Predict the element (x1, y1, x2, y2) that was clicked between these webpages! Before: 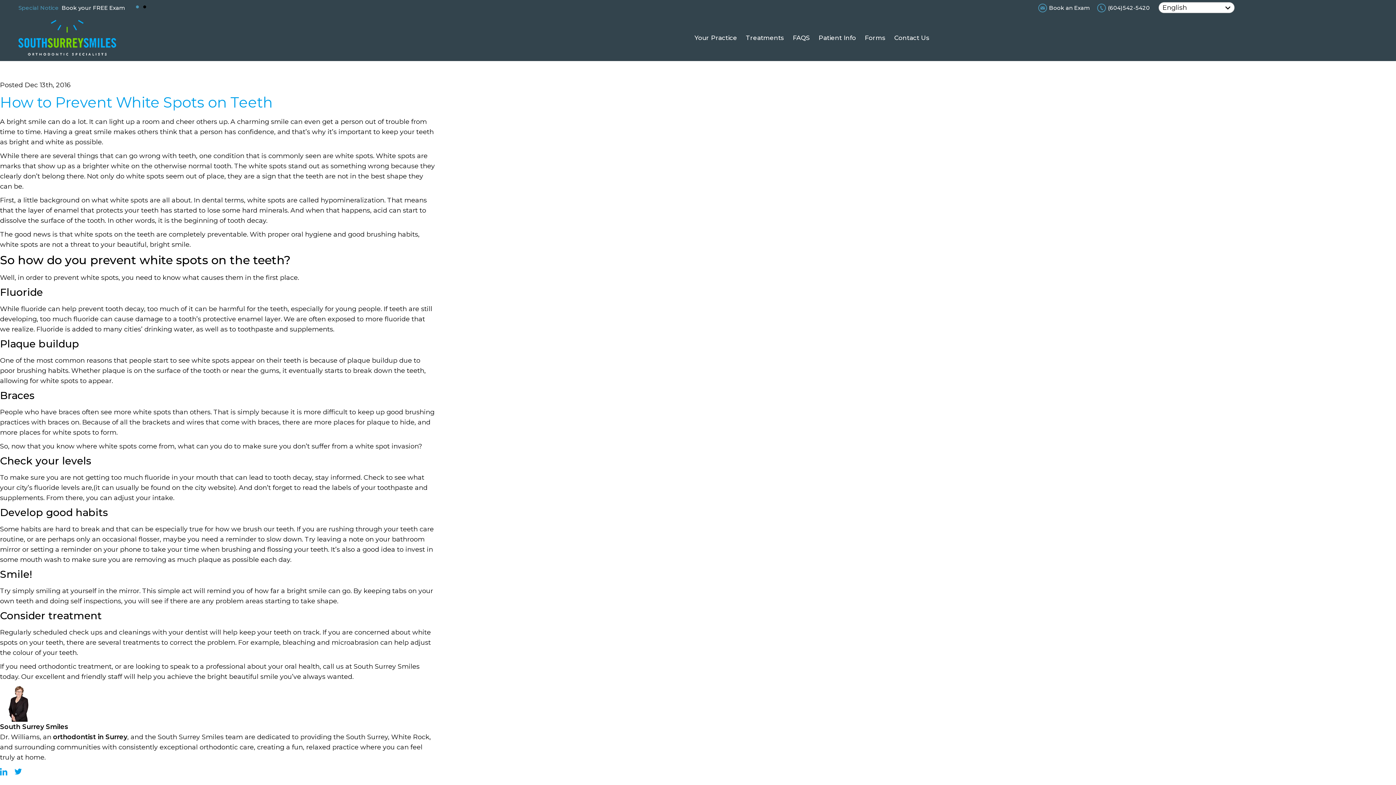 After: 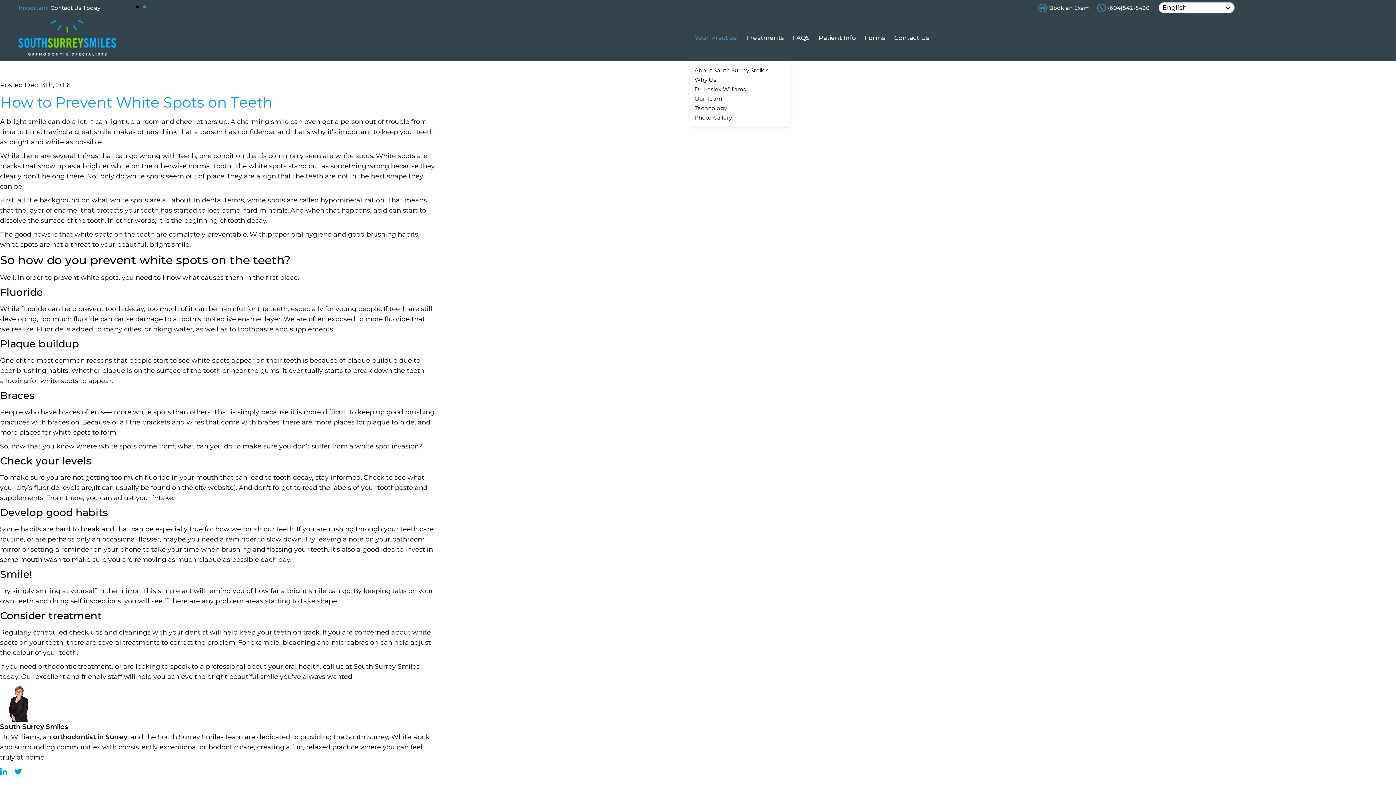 Action: label: Your Practice bbox: (690, 16, 741, 61)